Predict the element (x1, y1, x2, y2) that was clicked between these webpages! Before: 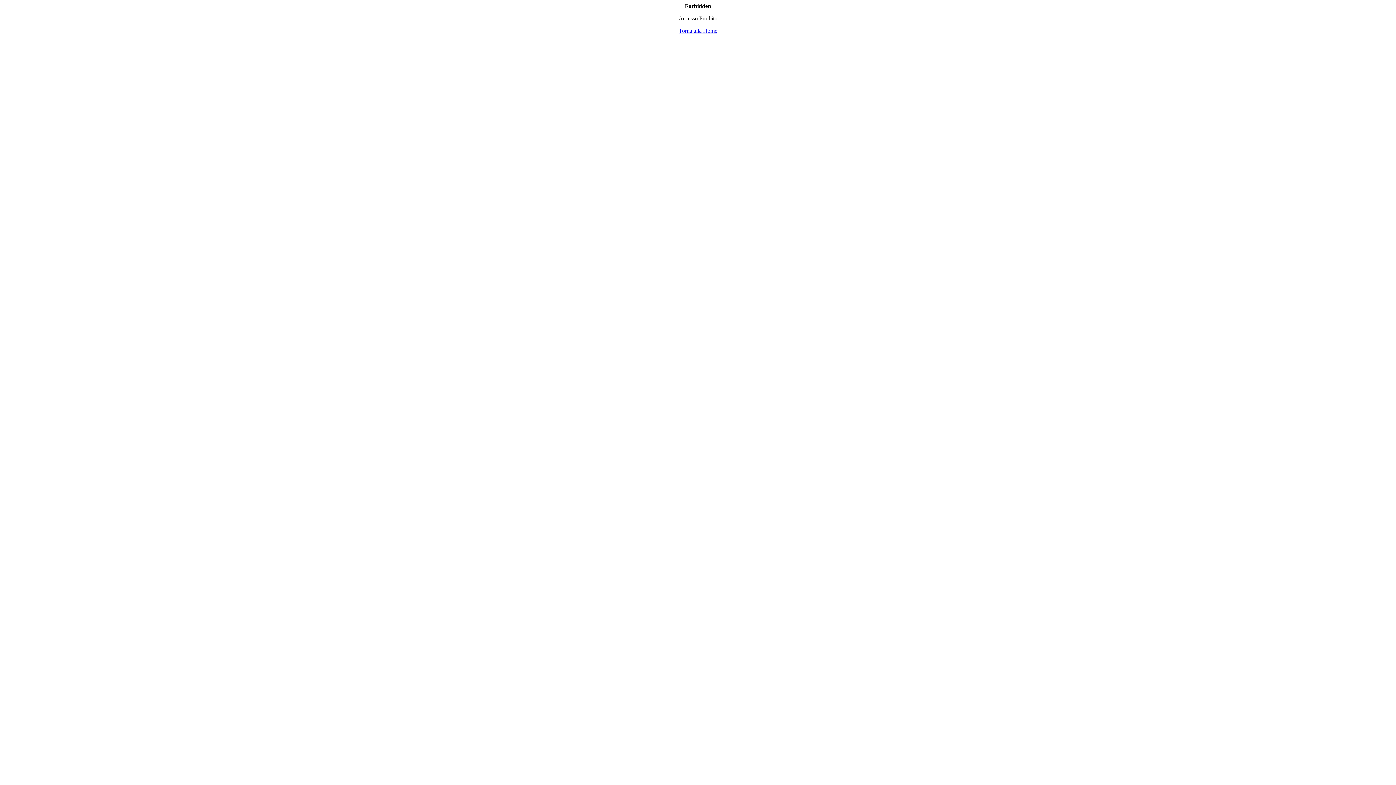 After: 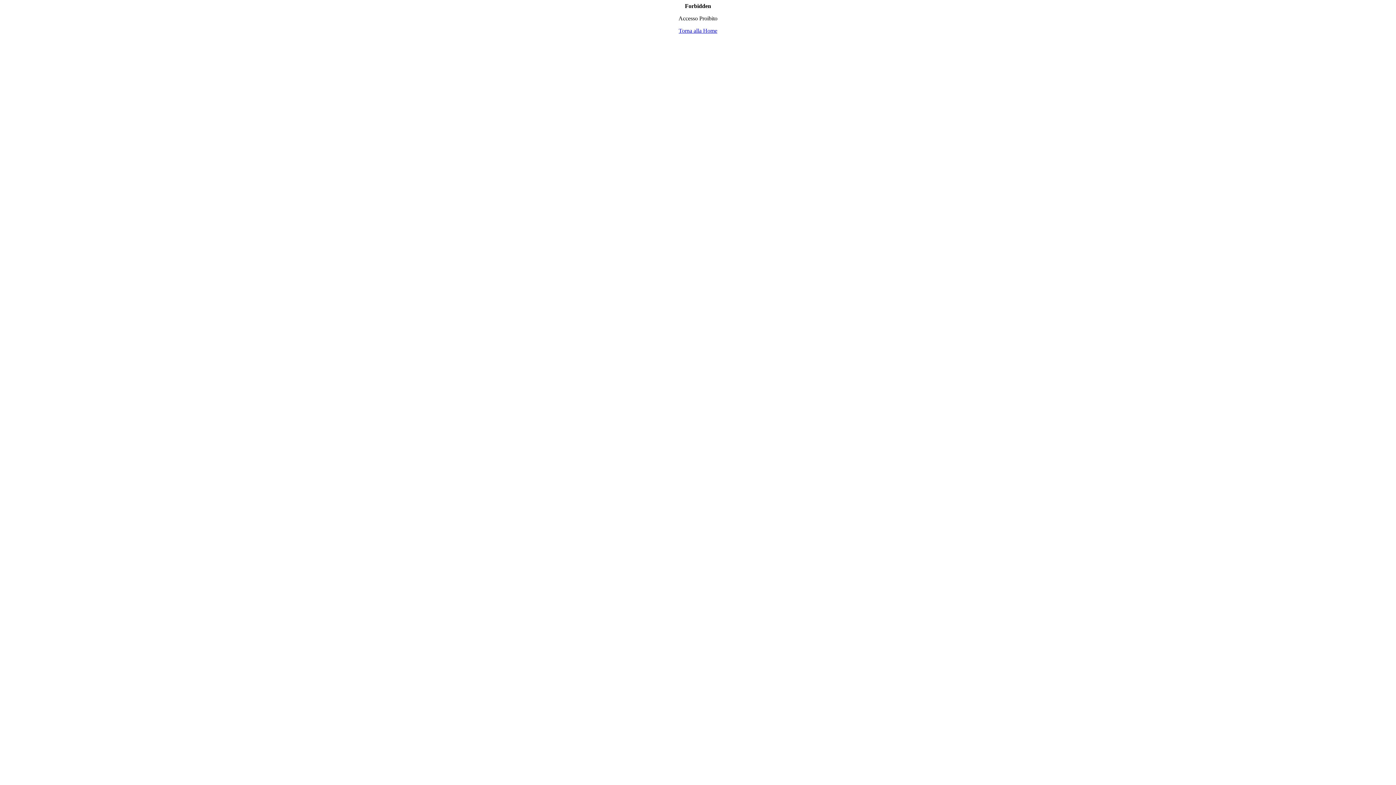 Action: bbox: (678, 27, 717, 33) label: Torna alla Home